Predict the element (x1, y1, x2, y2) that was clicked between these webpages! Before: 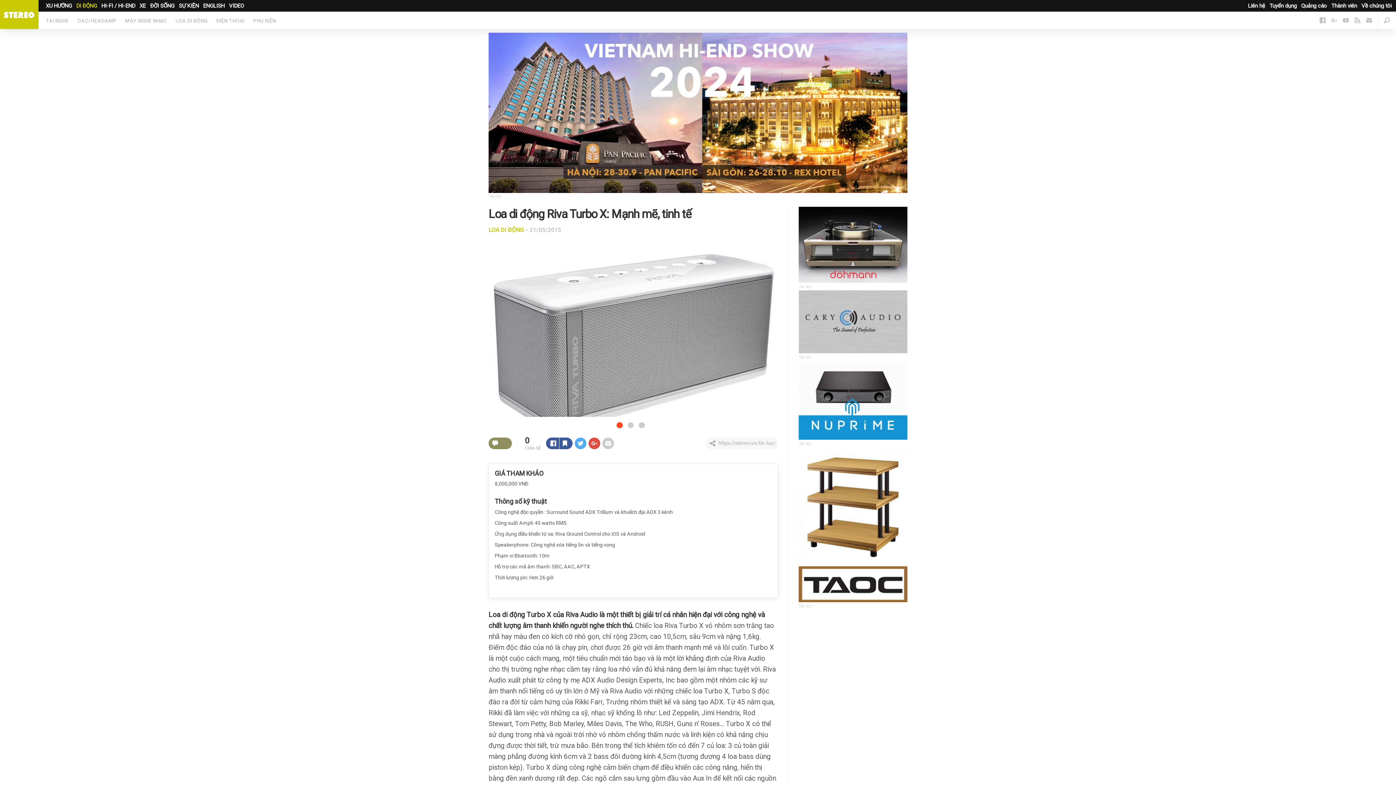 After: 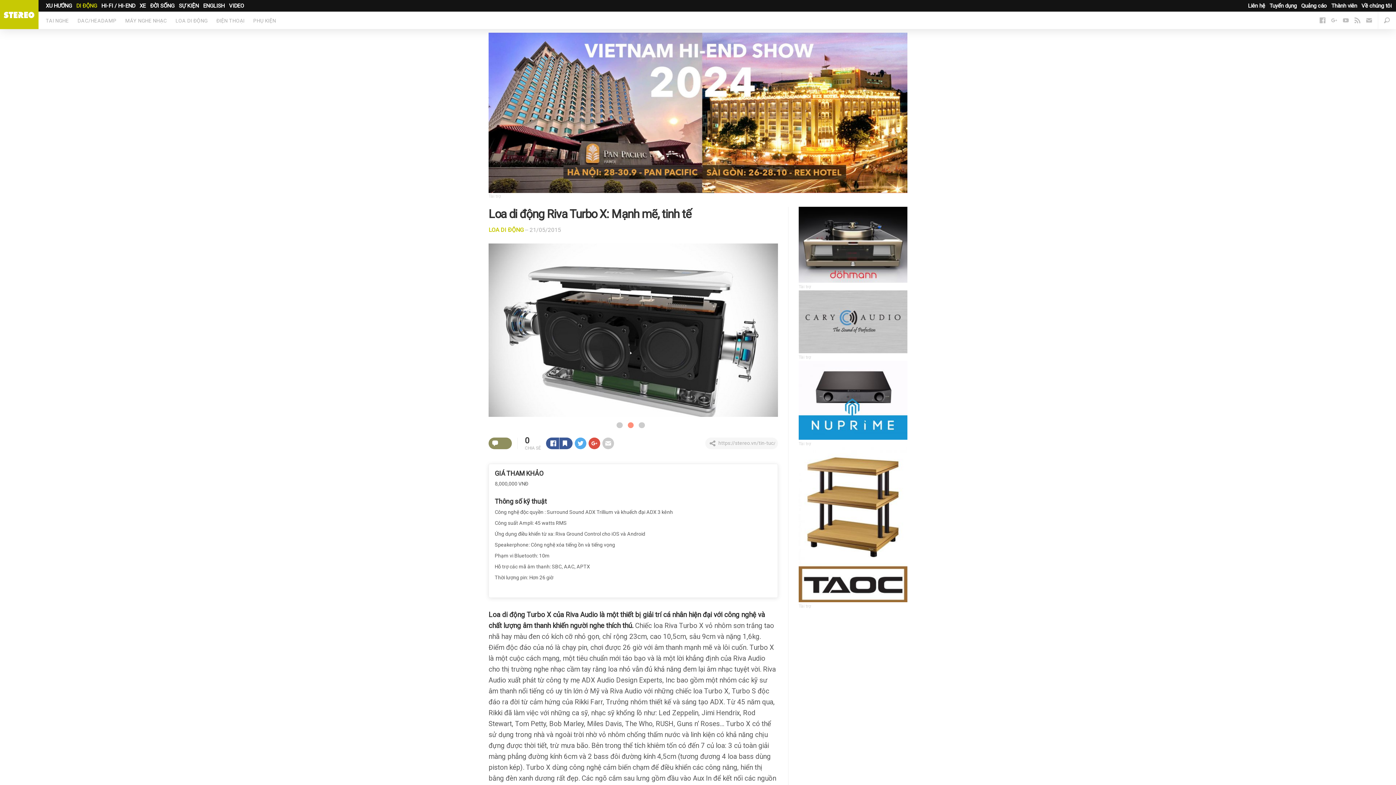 Action: label: 2 bbox: (627, 422, 633, 428)